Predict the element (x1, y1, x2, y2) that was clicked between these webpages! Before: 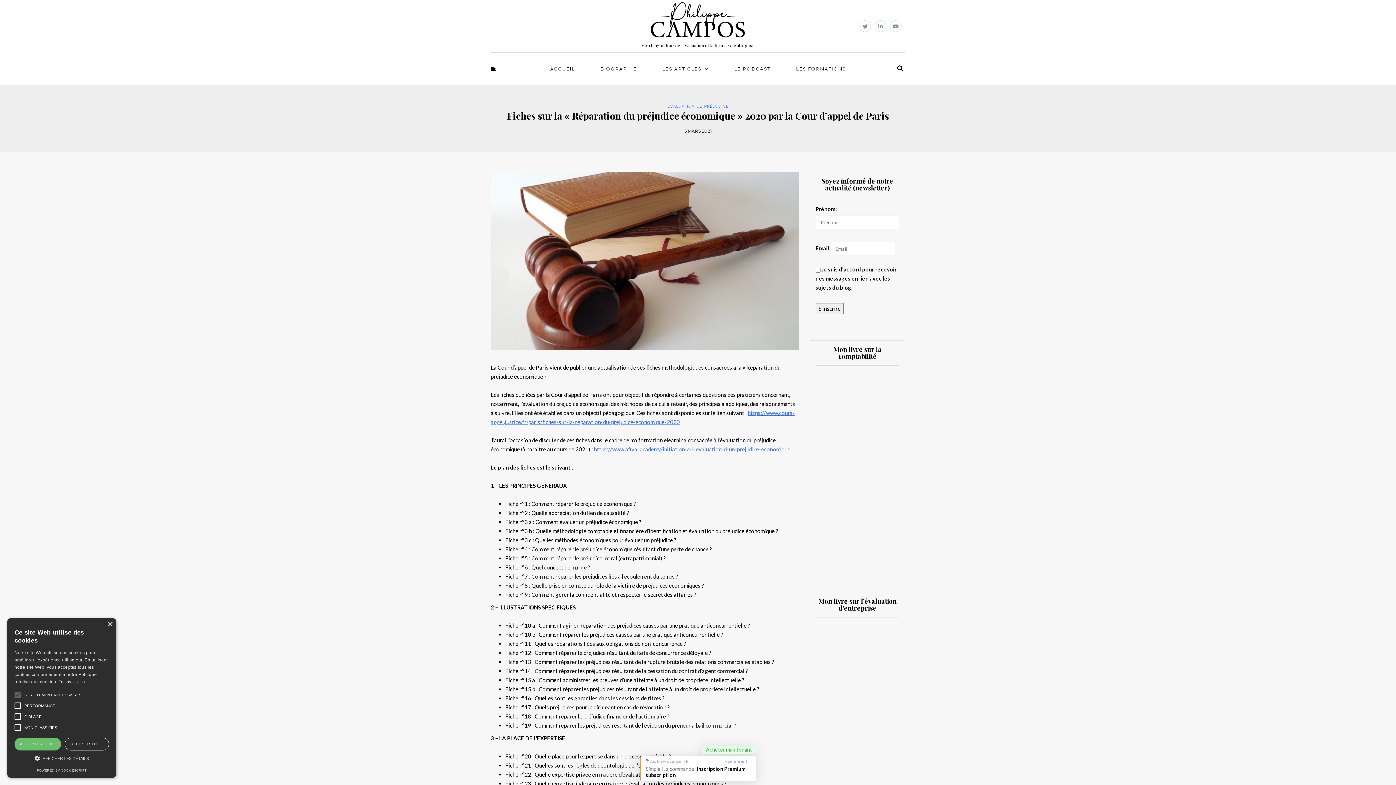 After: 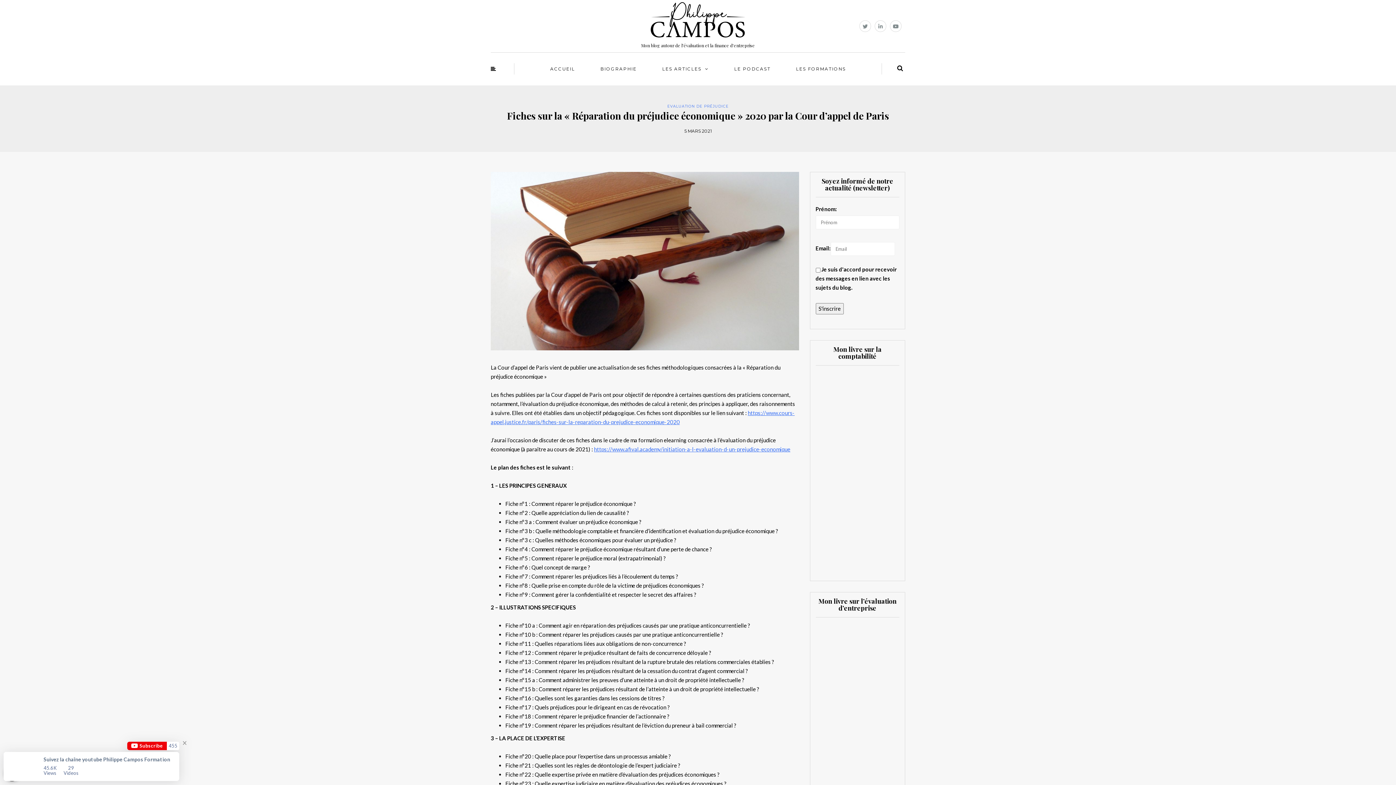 Action: label: REFUSER TOUT bbox: (64, 738, 109, 750)